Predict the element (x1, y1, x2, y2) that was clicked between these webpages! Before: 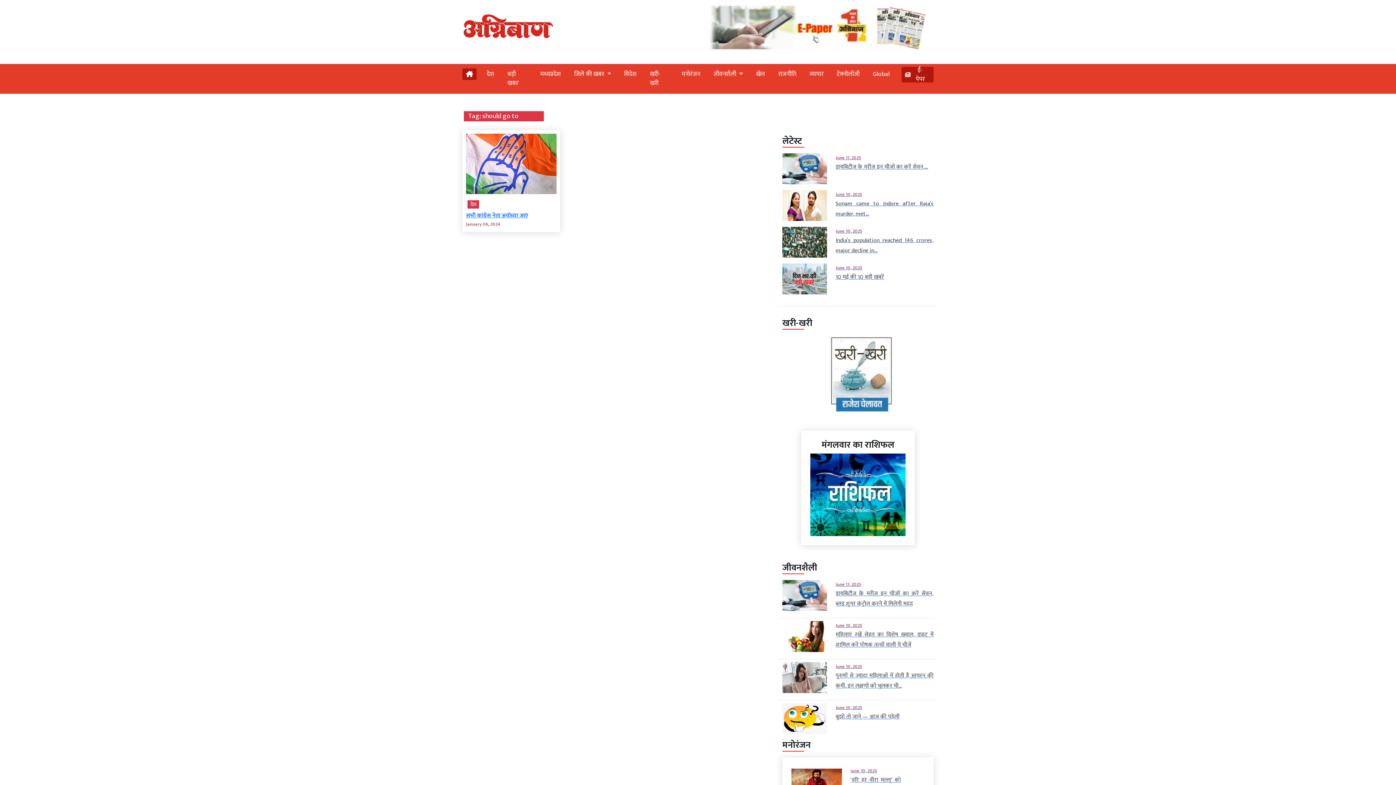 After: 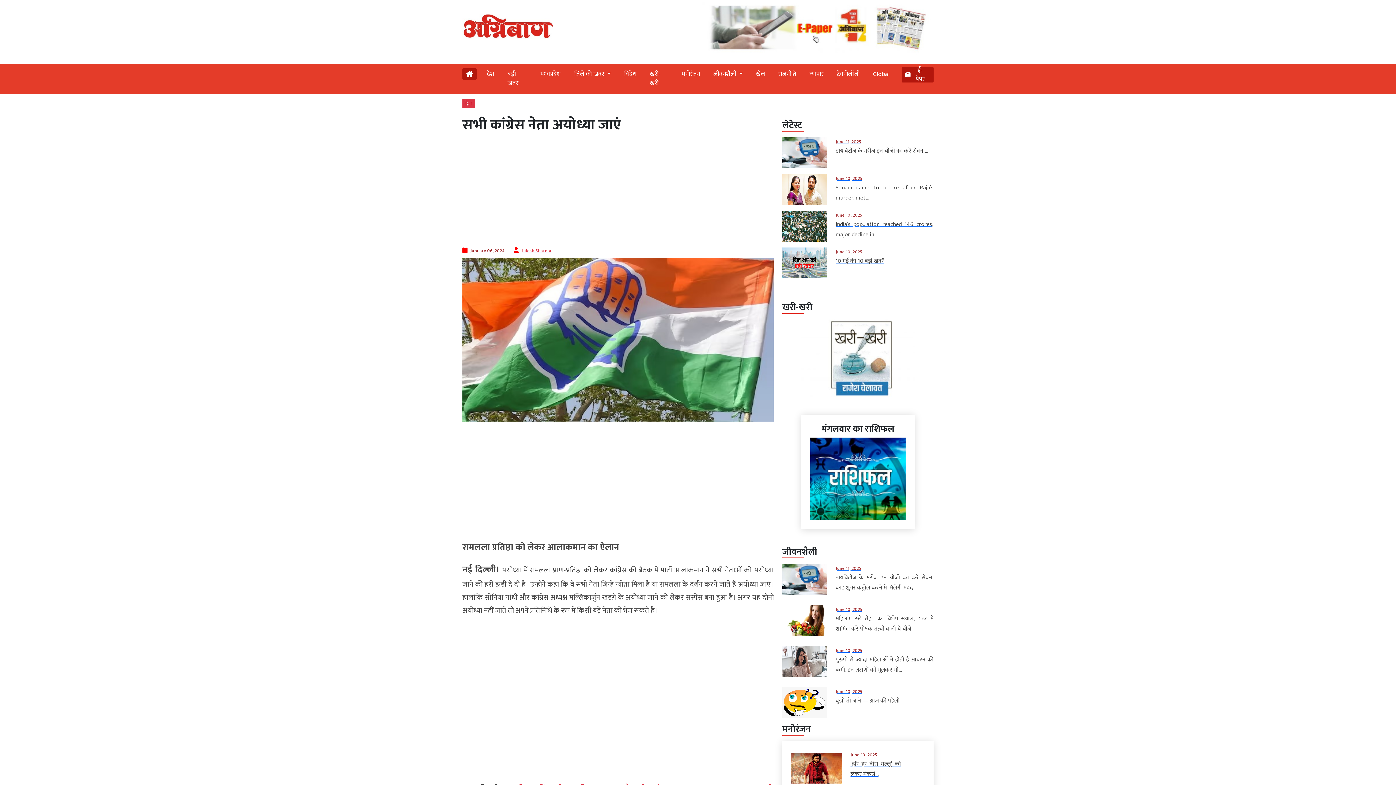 Action: bbox: (466, 212, 556, 220) label: सभी कांग्रेस नेता अयोध्या जाएं